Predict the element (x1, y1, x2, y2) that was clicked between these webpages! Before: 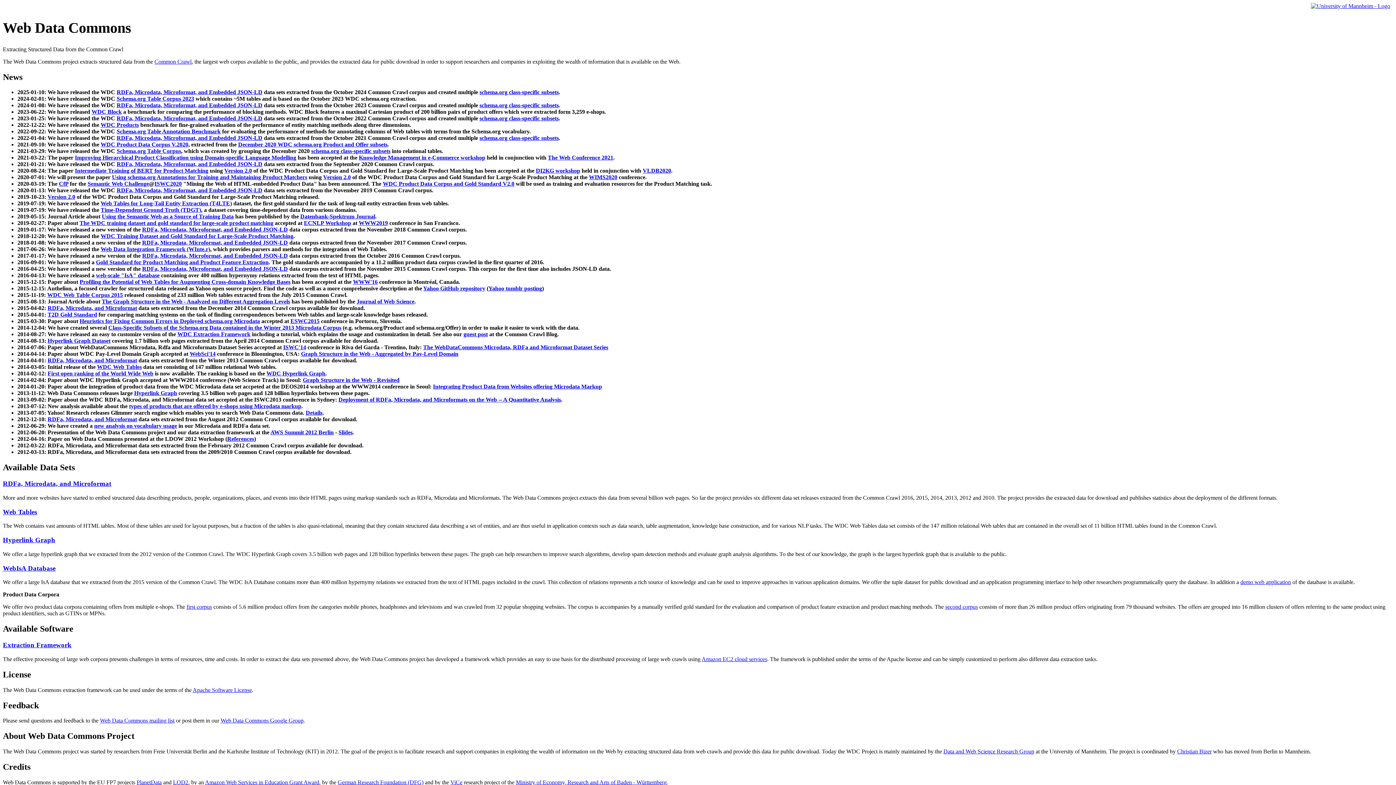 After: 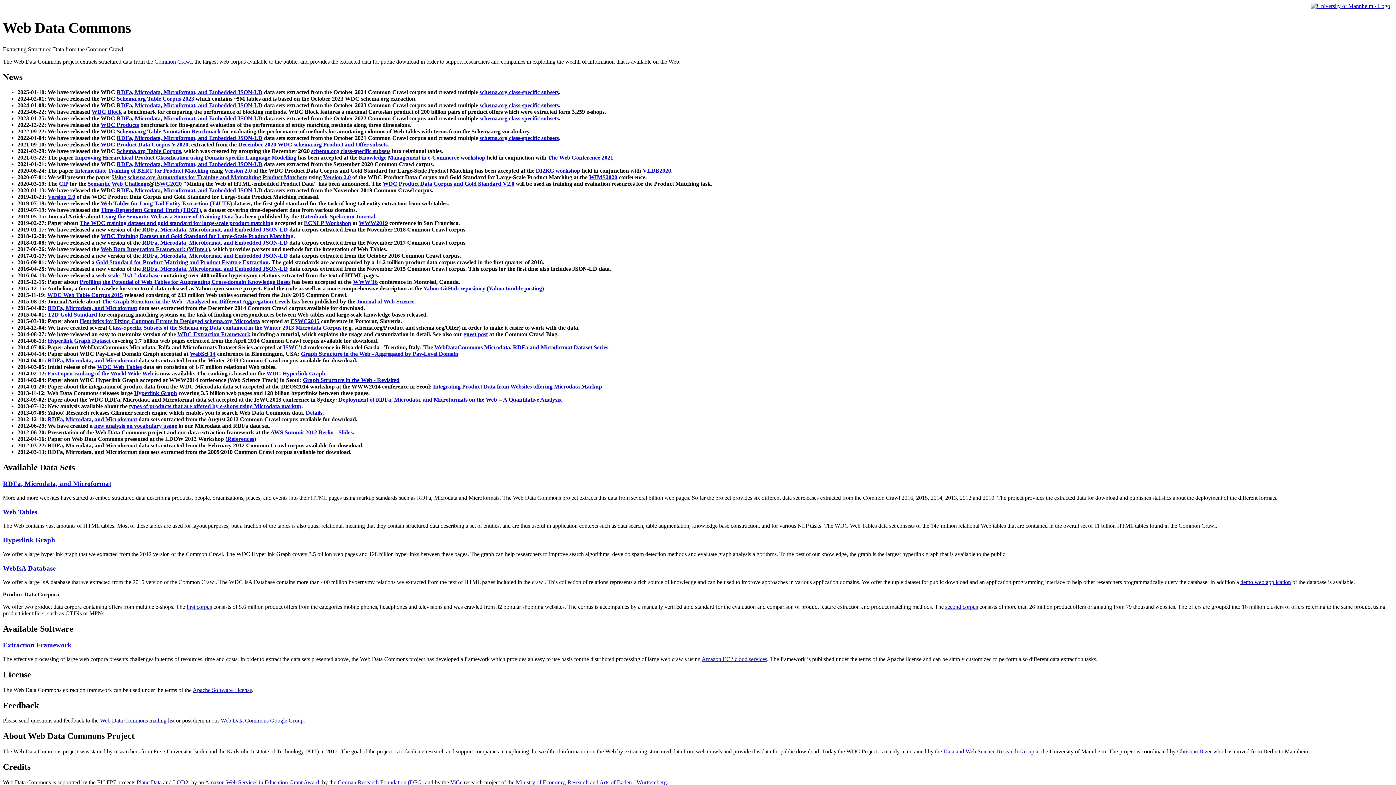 Action: bbox: (134, 390, 177, 396) label: Hyperlink Graph